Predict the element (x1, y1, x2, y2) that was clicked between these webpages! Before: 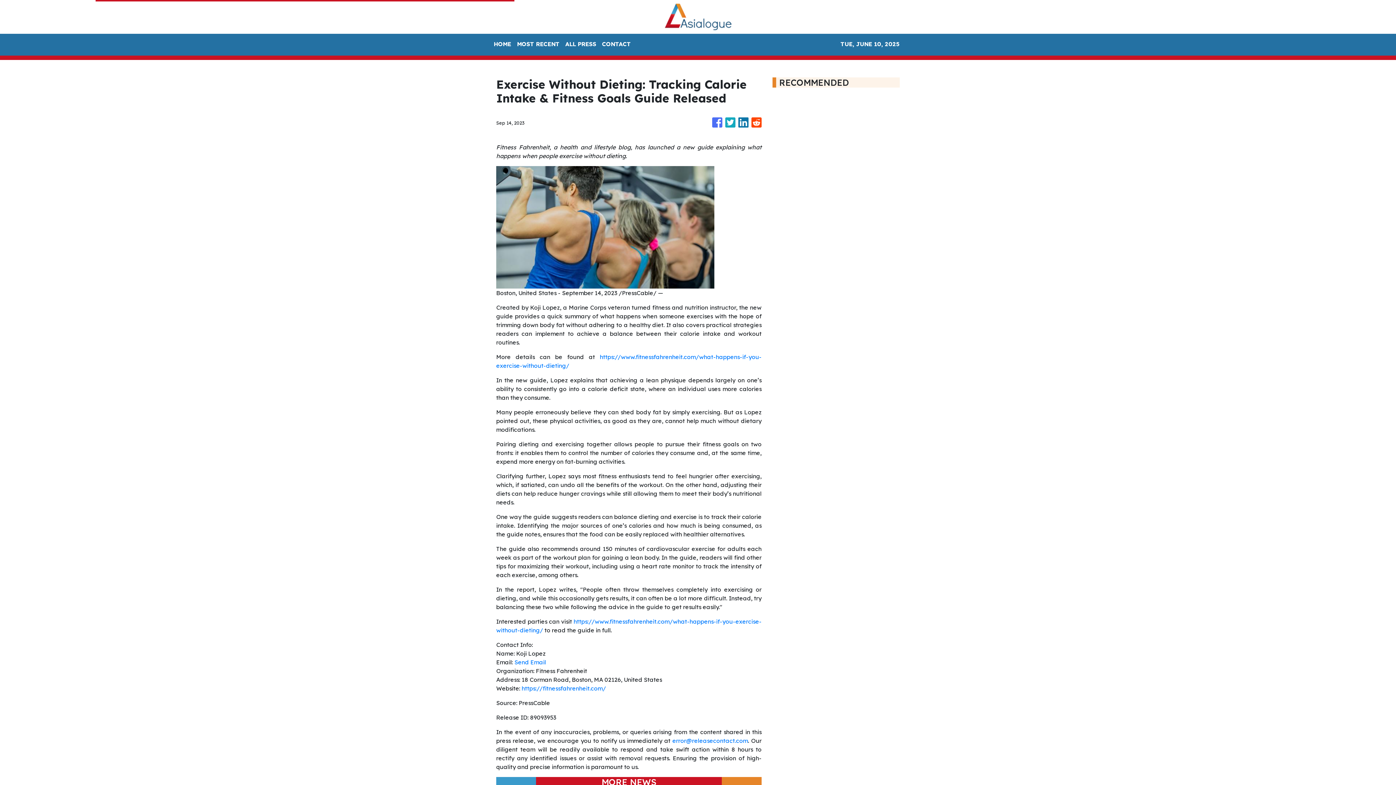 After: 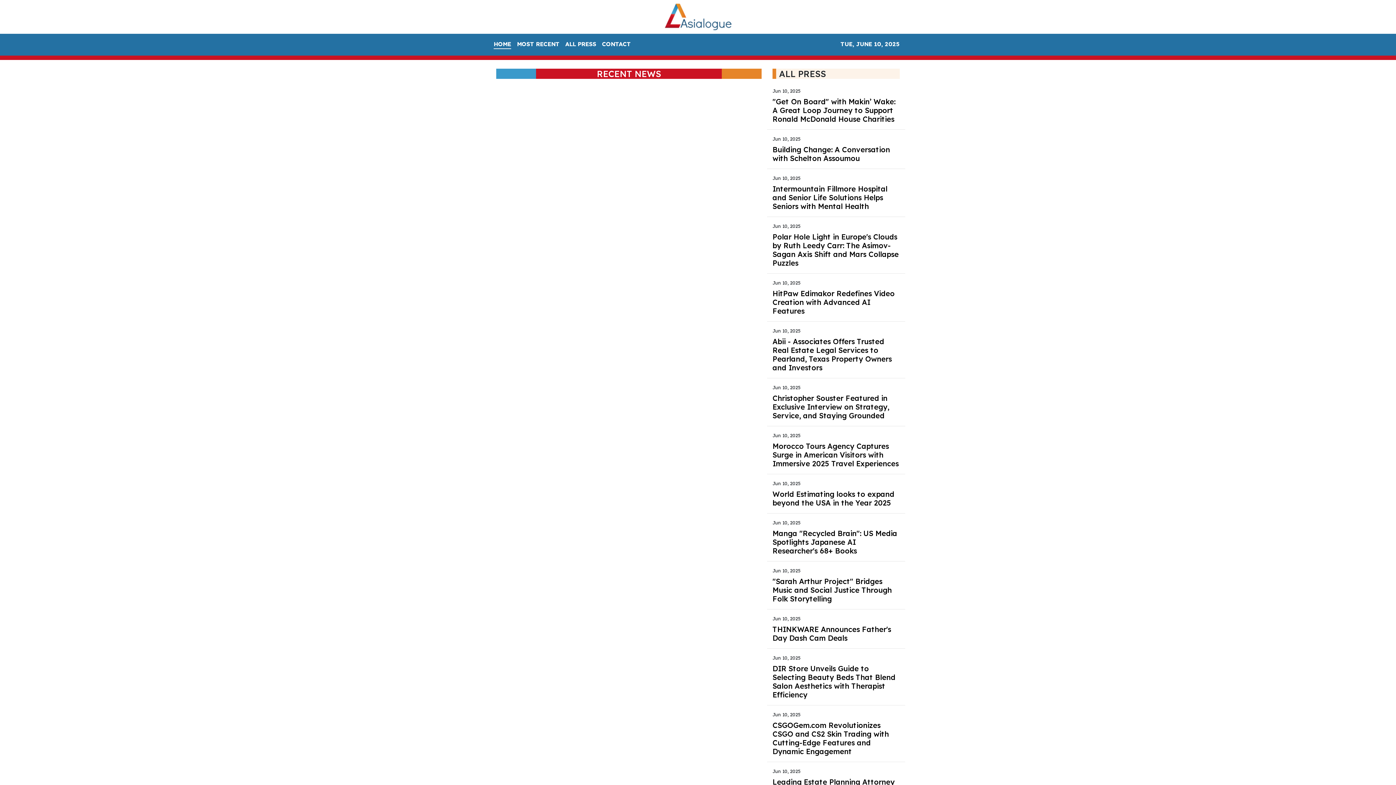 Action: bbox: (664, 2, 731, 30)